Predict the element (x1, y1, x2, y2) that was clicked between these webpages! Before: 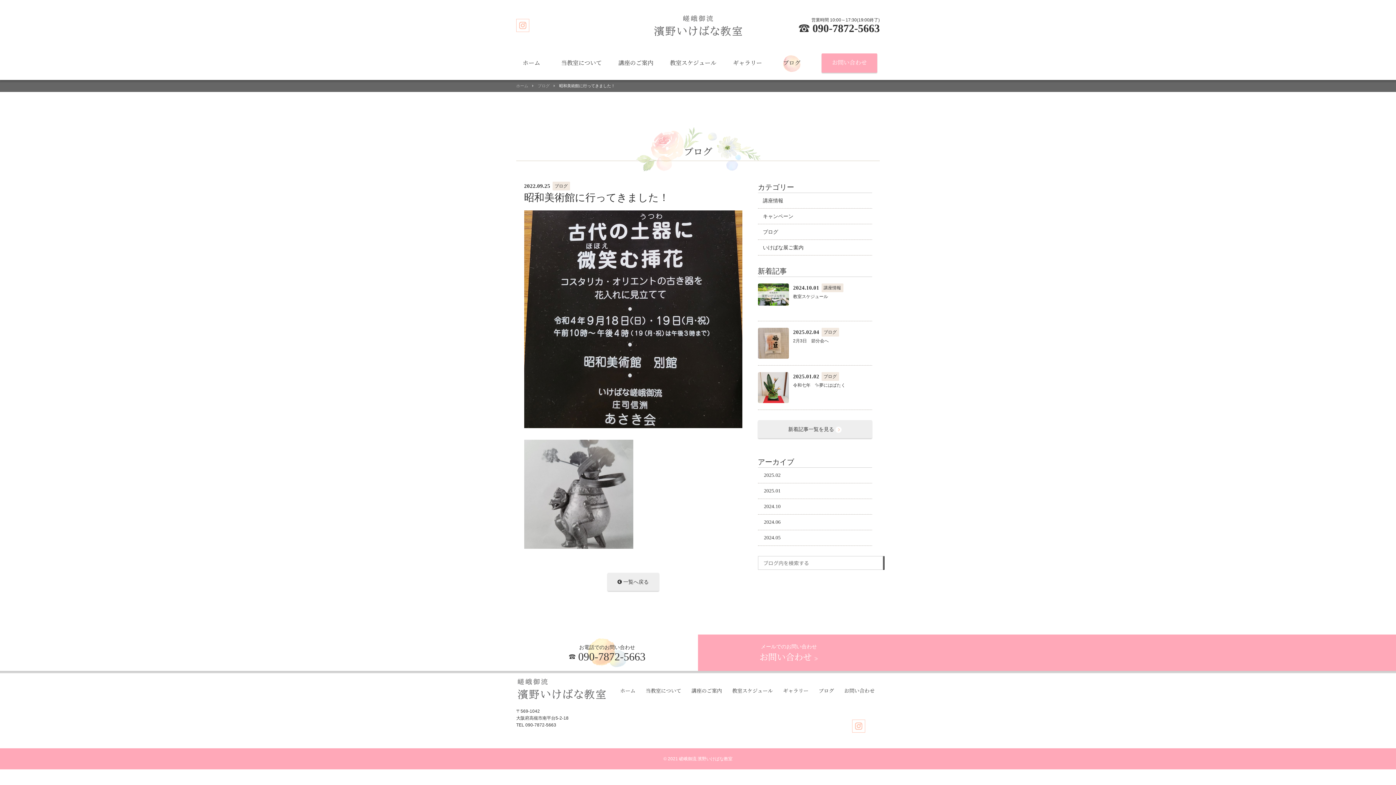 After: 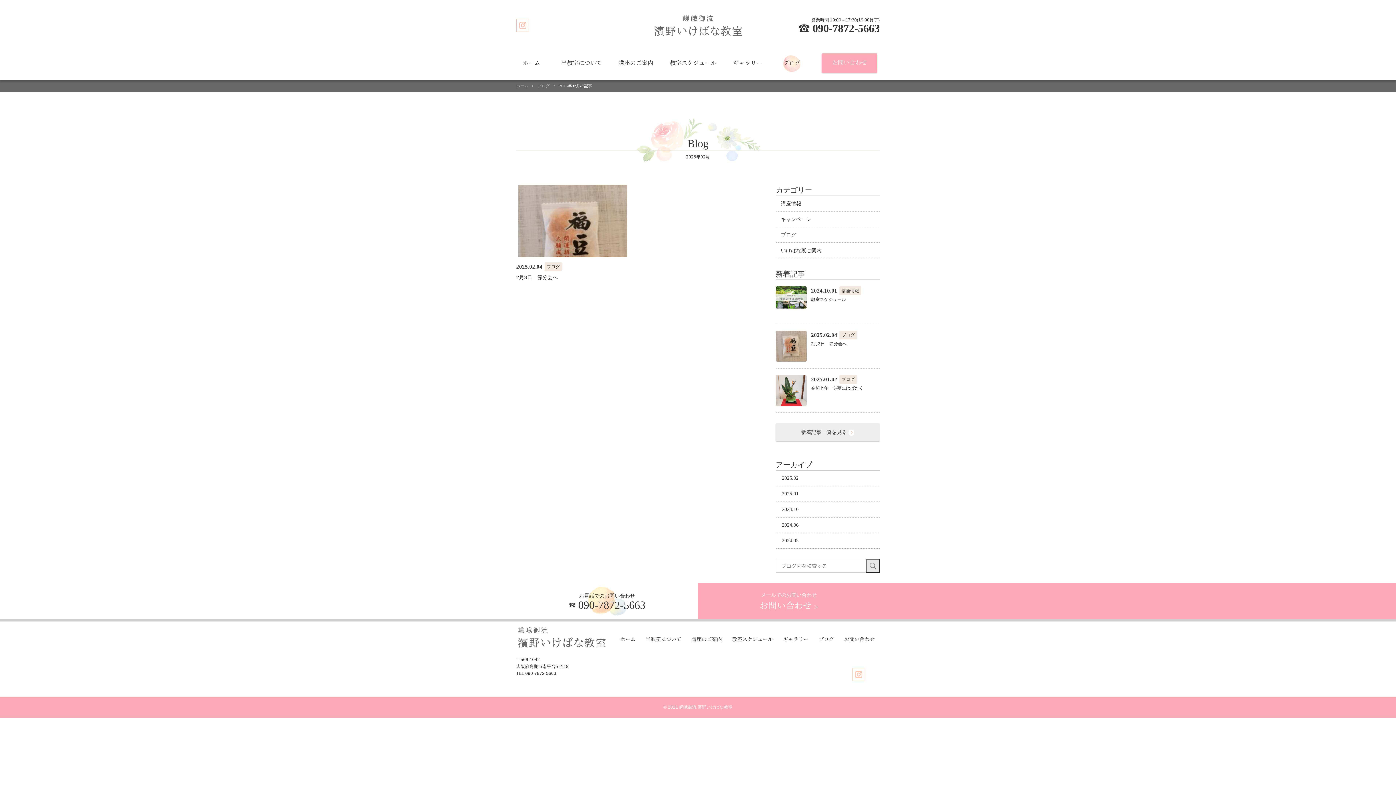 Action: bbox: (758, 468, 872, 483) label: 2025.02